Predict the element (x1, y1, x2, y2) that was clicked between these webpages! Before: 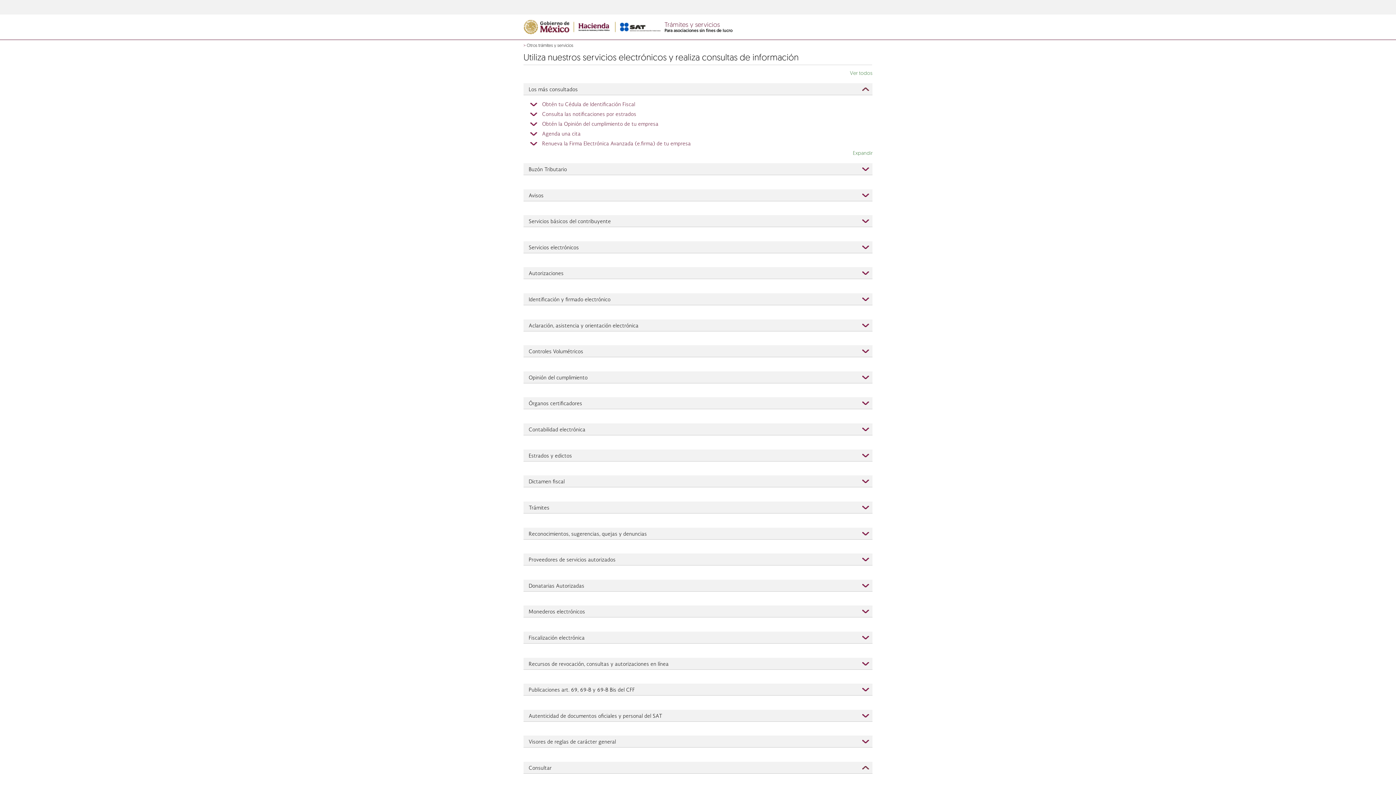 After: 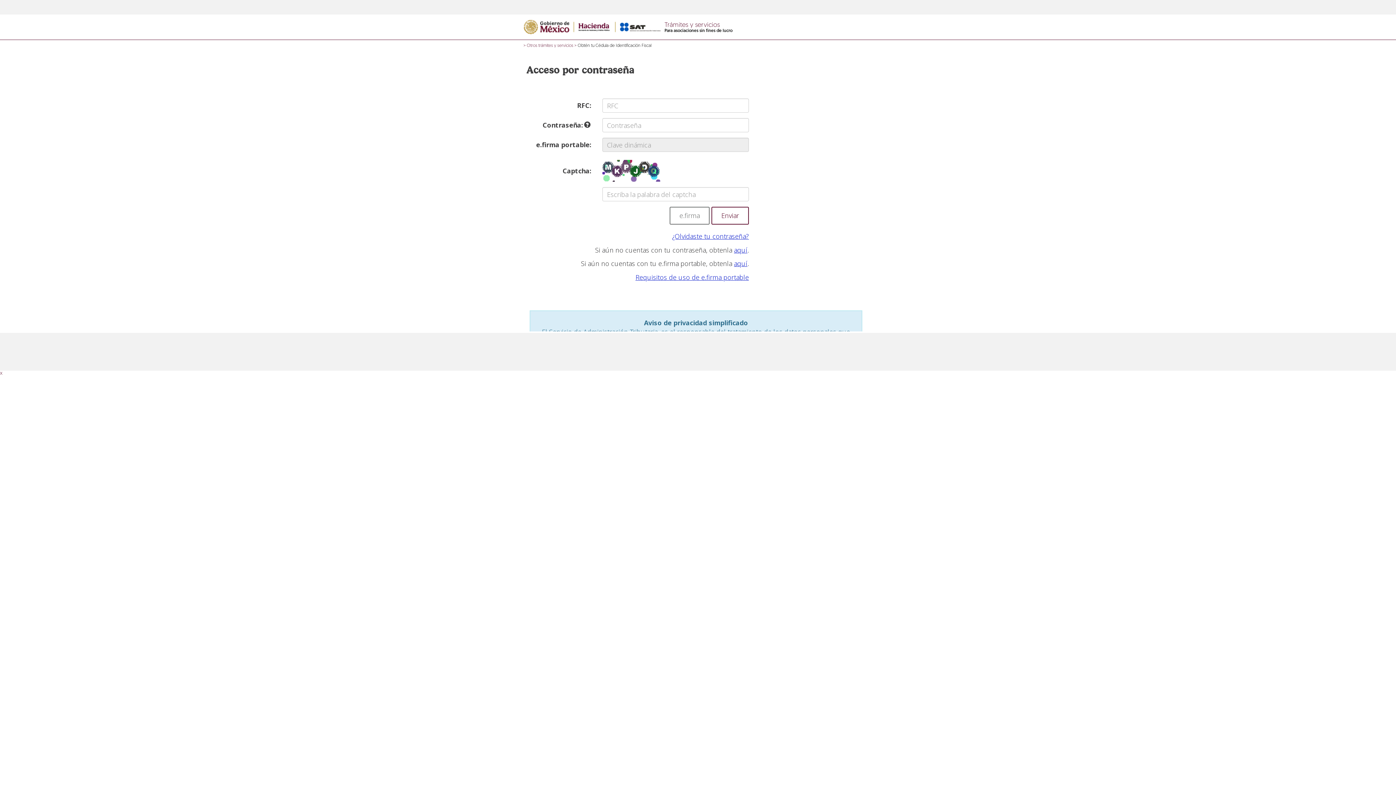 Action: label: Obtén tu Cédula de Identificación Fiscal bbox: (542, 102, 635, 107)